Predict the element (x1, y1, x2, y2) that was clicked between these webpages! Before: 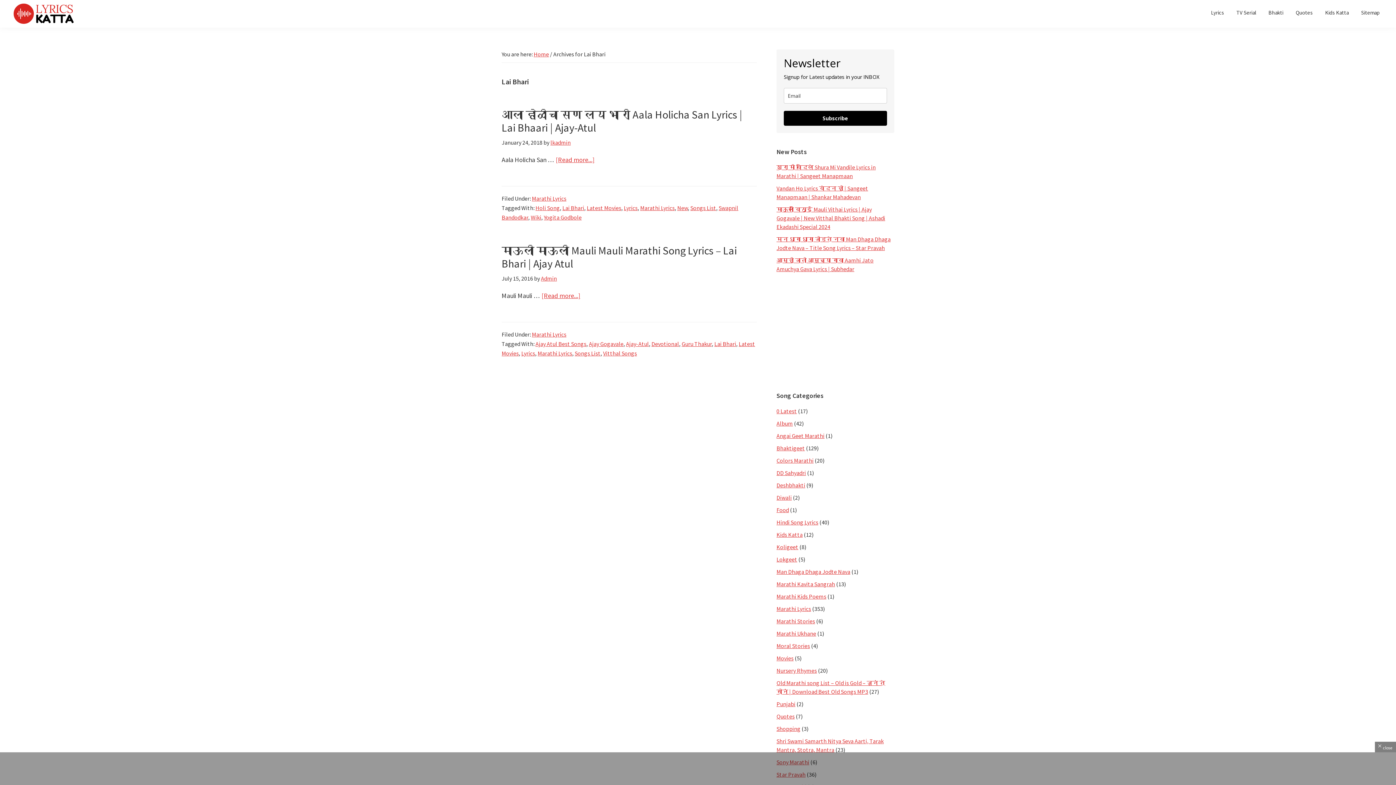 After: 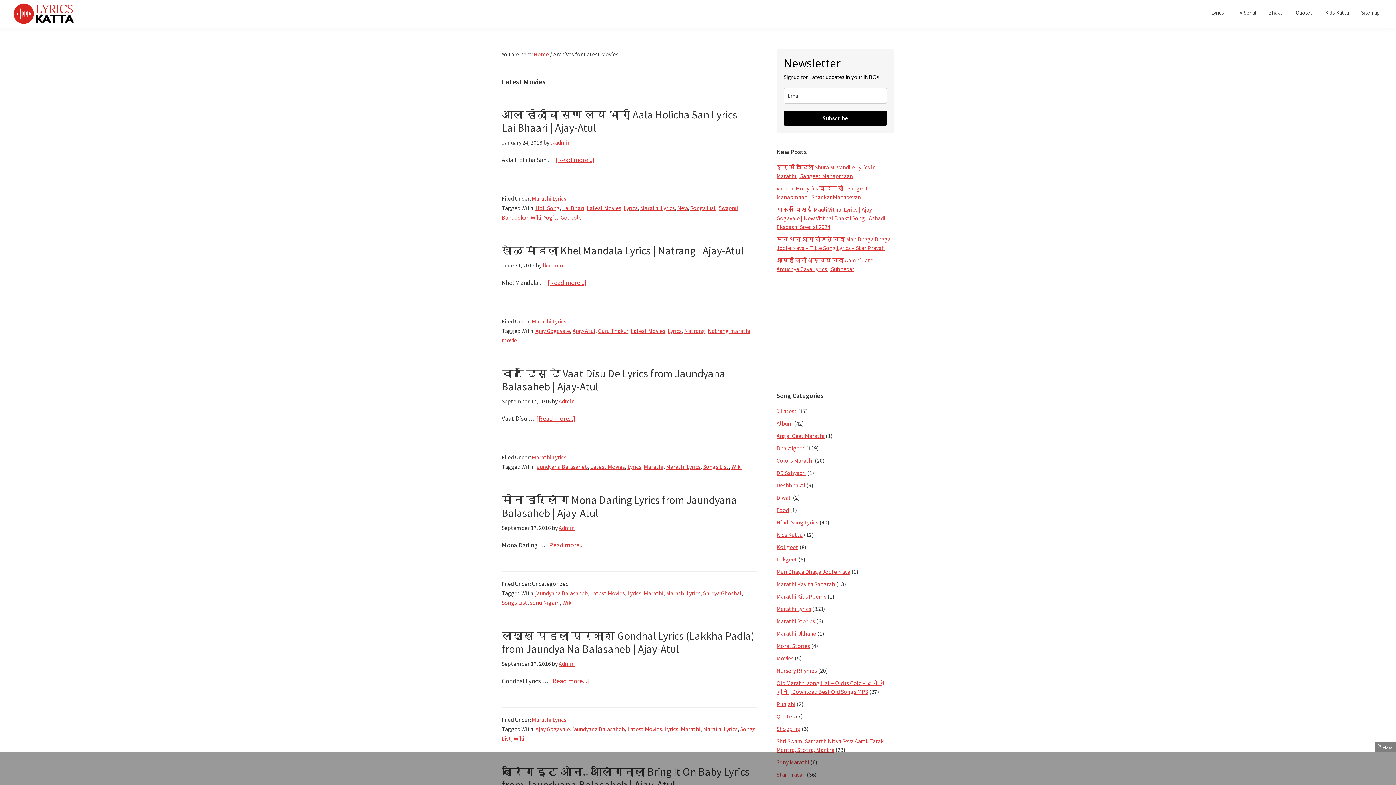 Action: bbox: (586, 204, 621, 211) label: Latest Movies